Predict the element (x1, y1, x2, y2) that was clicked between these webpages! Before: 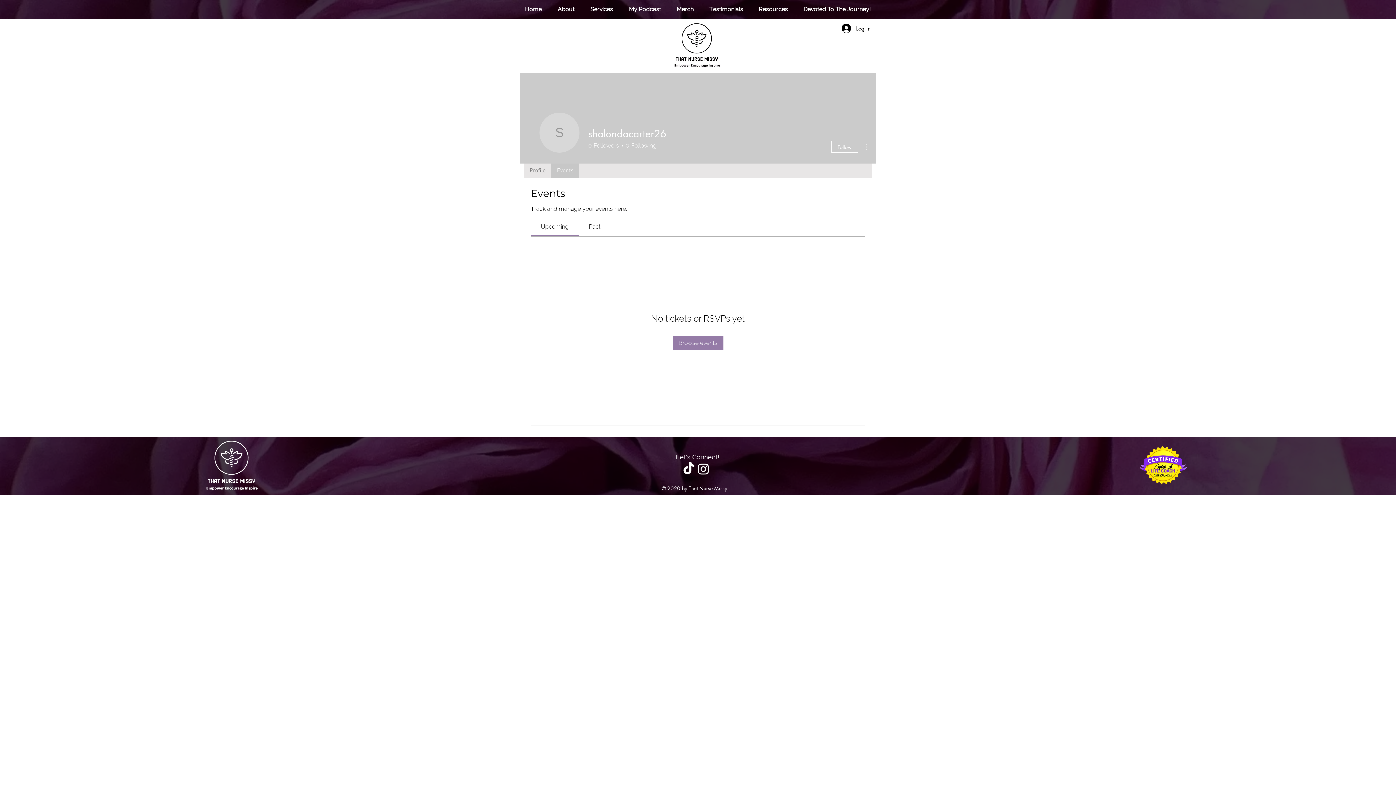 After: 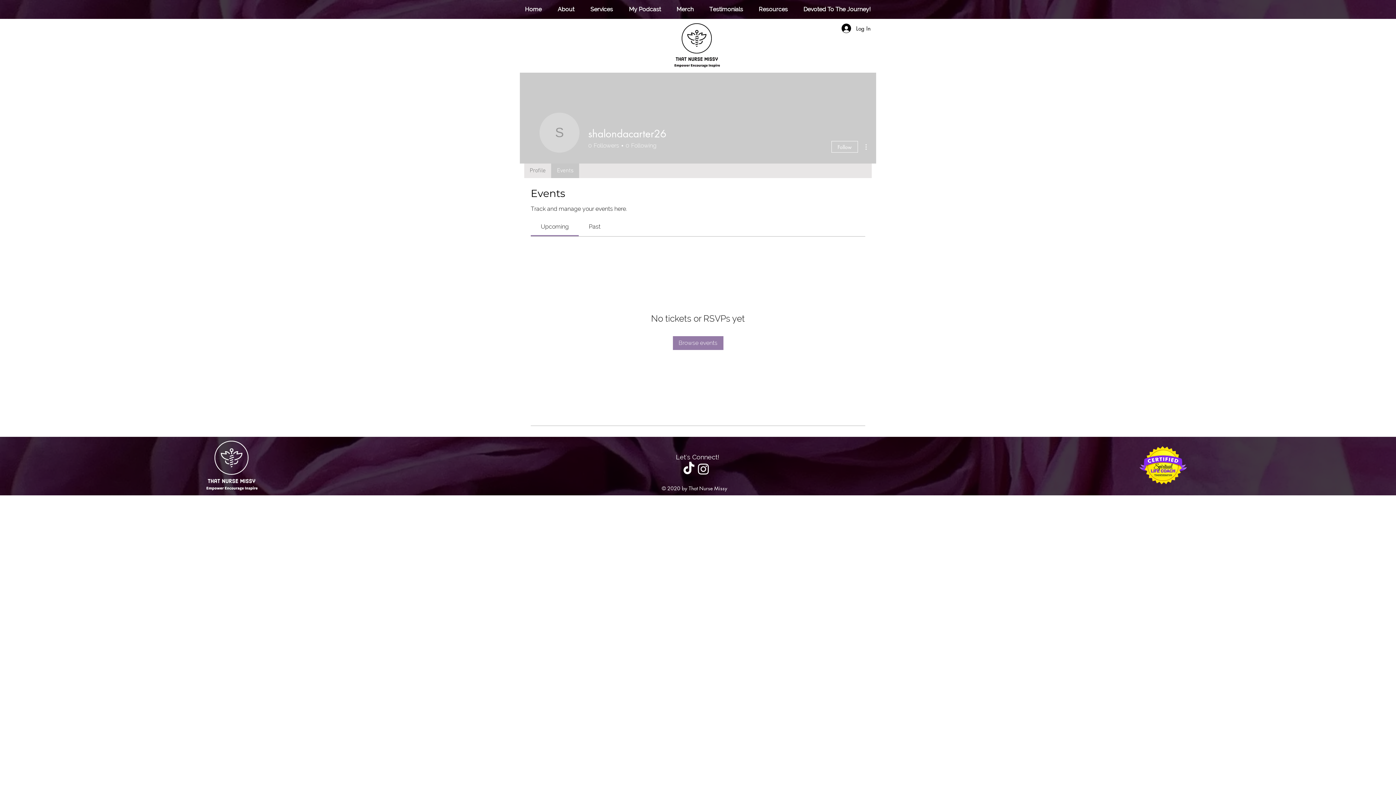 Action: label: Past bbox: (589, 223, 600, 230)